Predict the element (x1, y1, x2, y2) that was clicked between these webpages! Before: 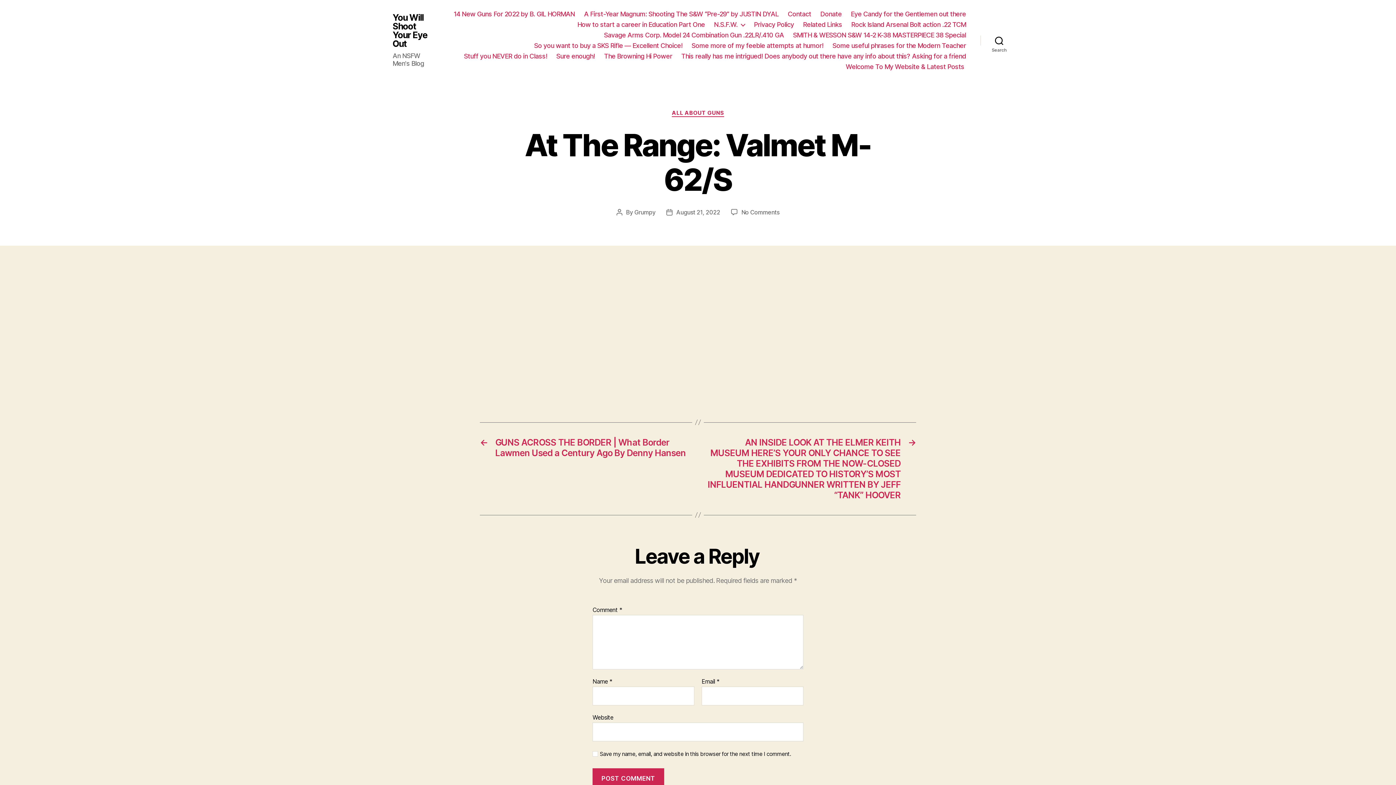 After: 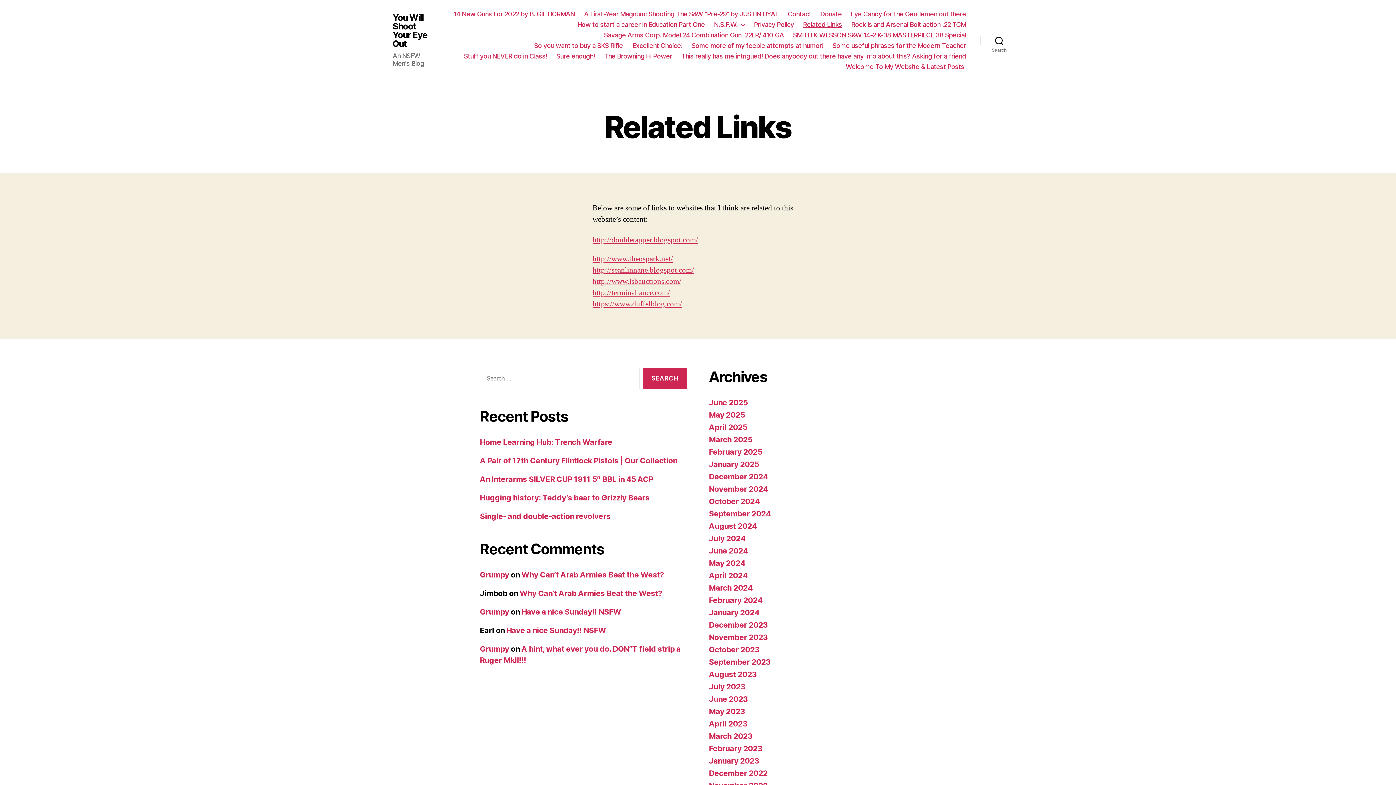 Action: label: Related Links bbox: (803, 20, 842, 28)